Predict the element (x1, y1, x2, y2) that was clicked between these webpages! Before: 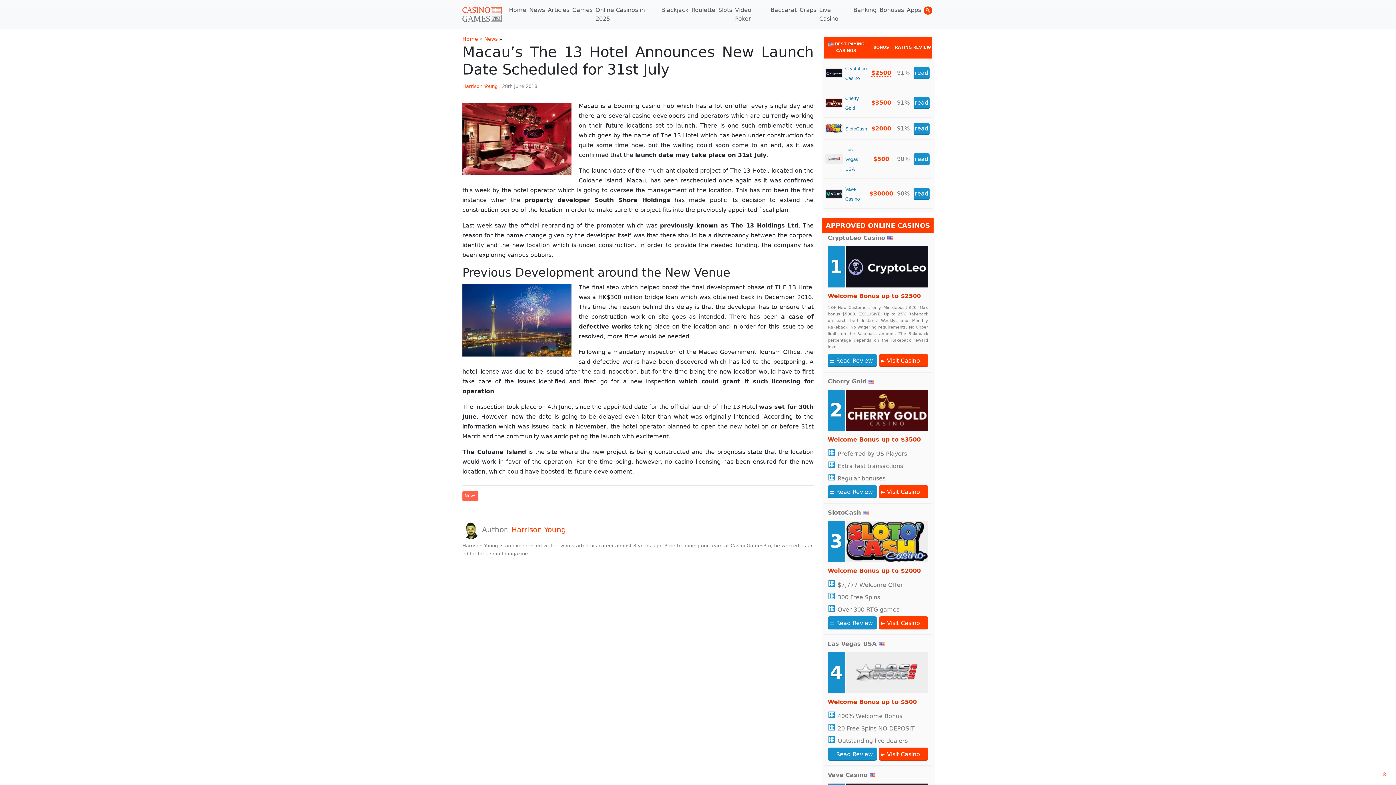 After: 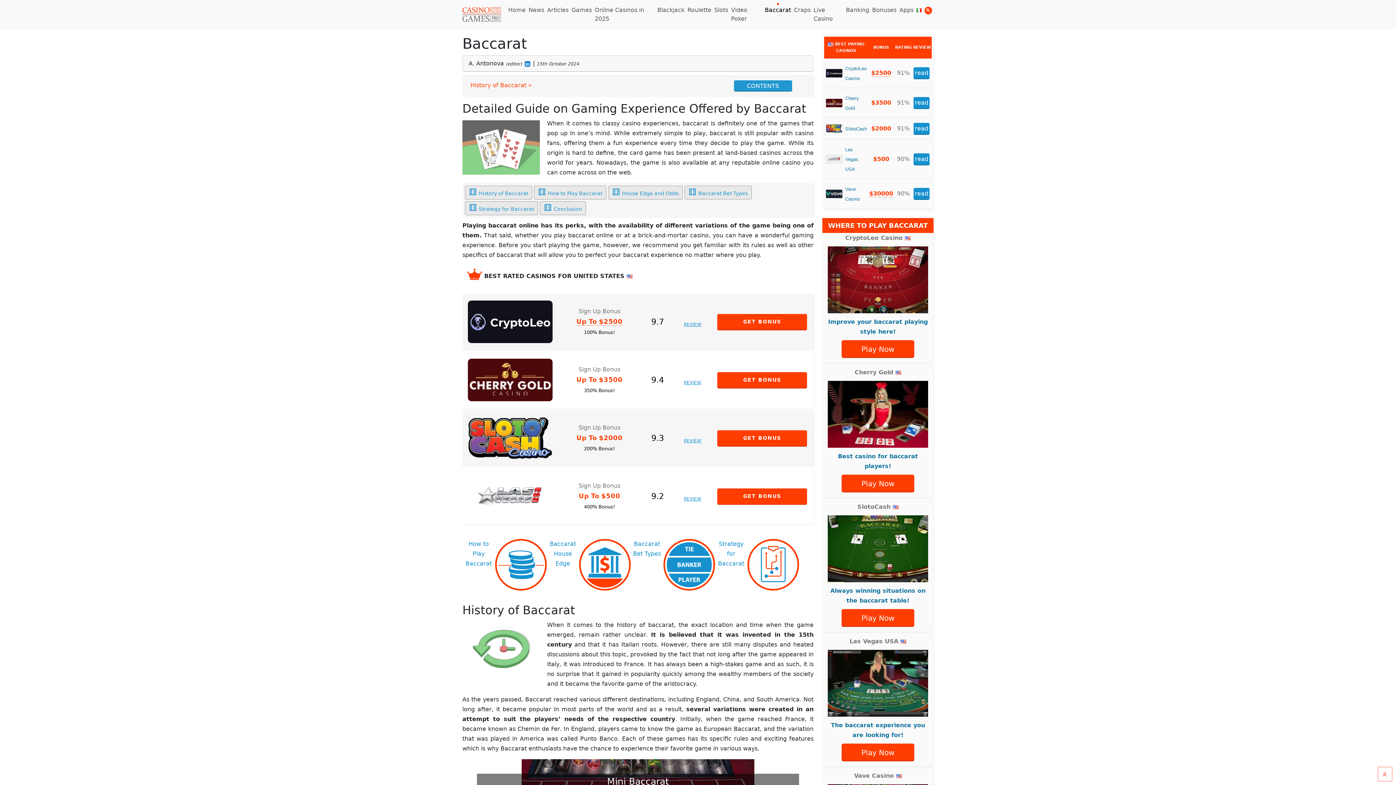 Action: bbox: (769, 2, 798, 17) label: Baccarat